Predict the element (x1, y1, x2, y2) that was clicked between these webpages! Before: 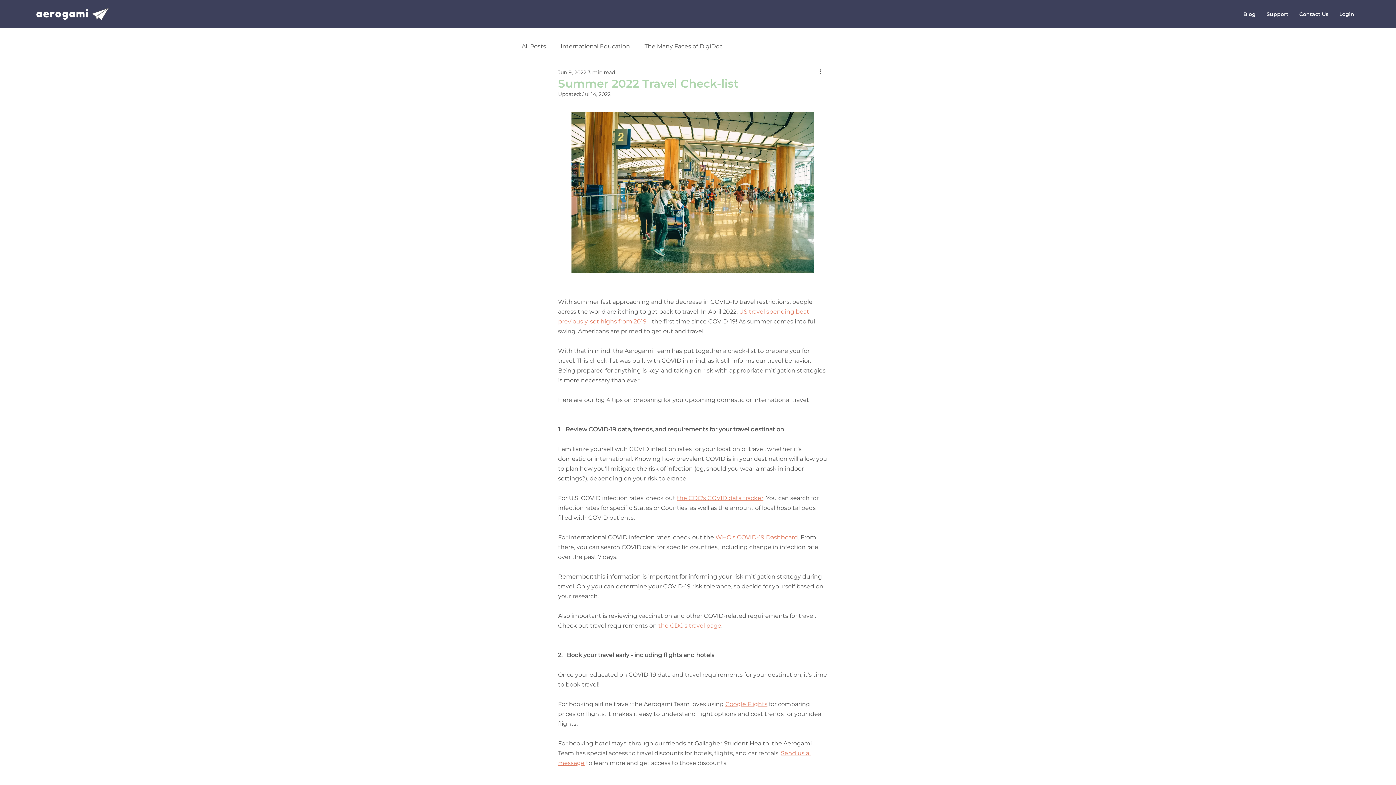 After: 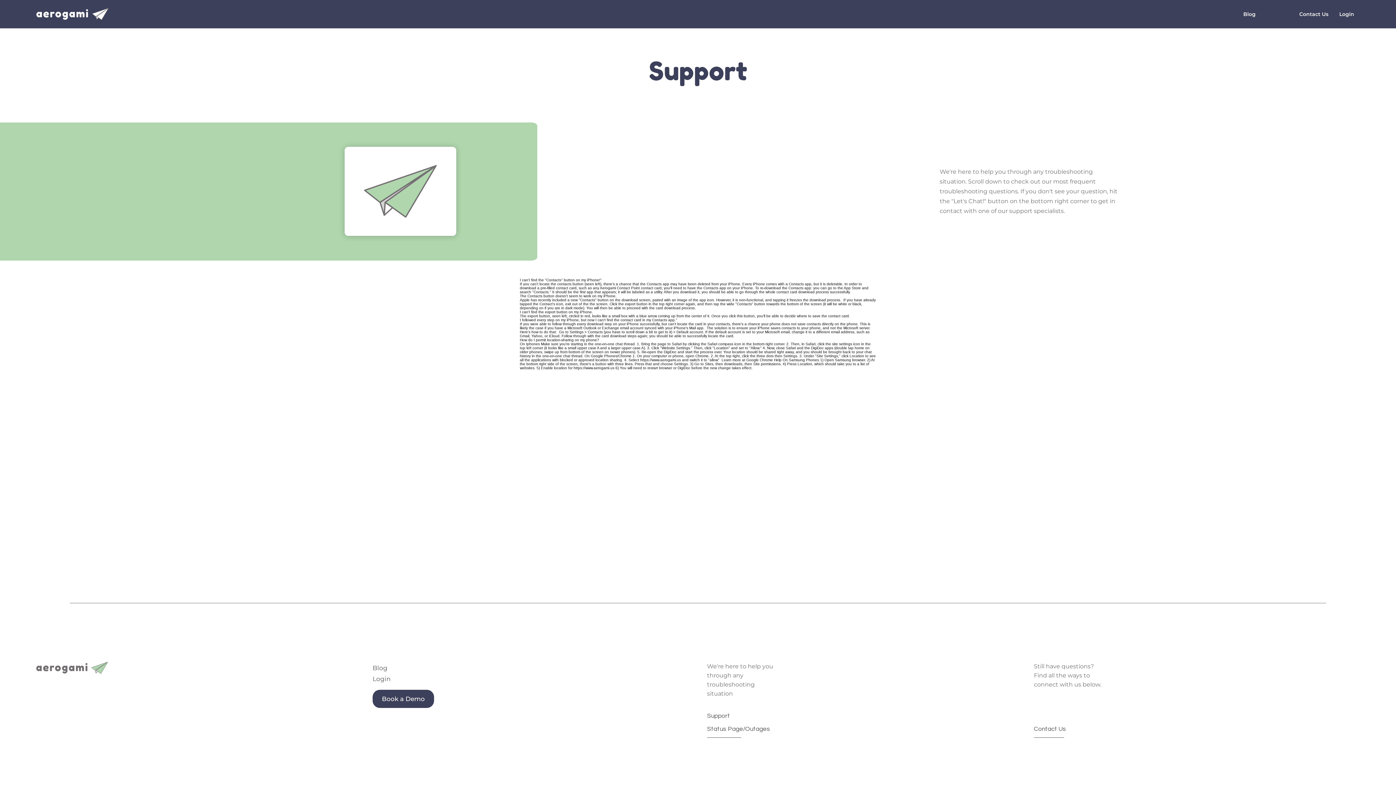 Action: bbox: (1261, 5, 1294, 23) label: Support